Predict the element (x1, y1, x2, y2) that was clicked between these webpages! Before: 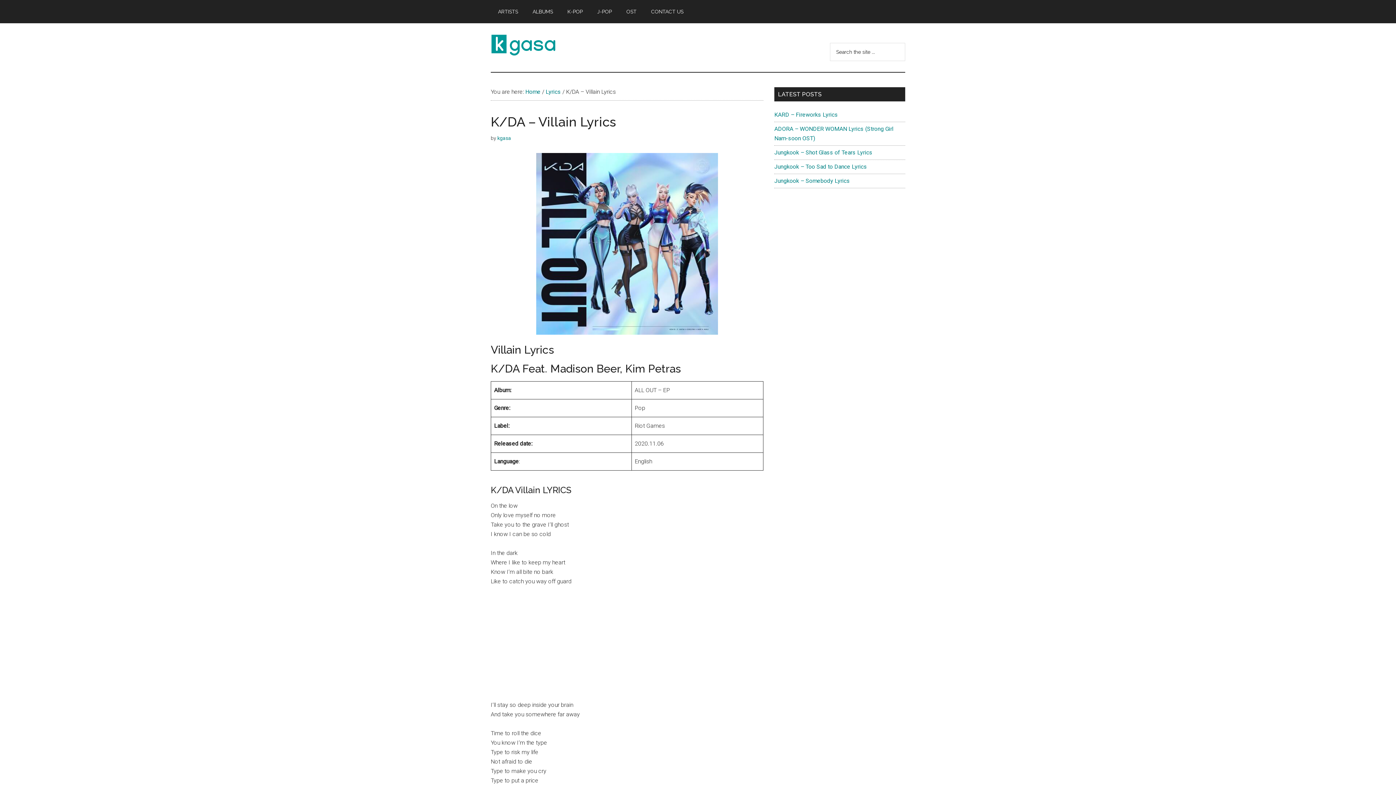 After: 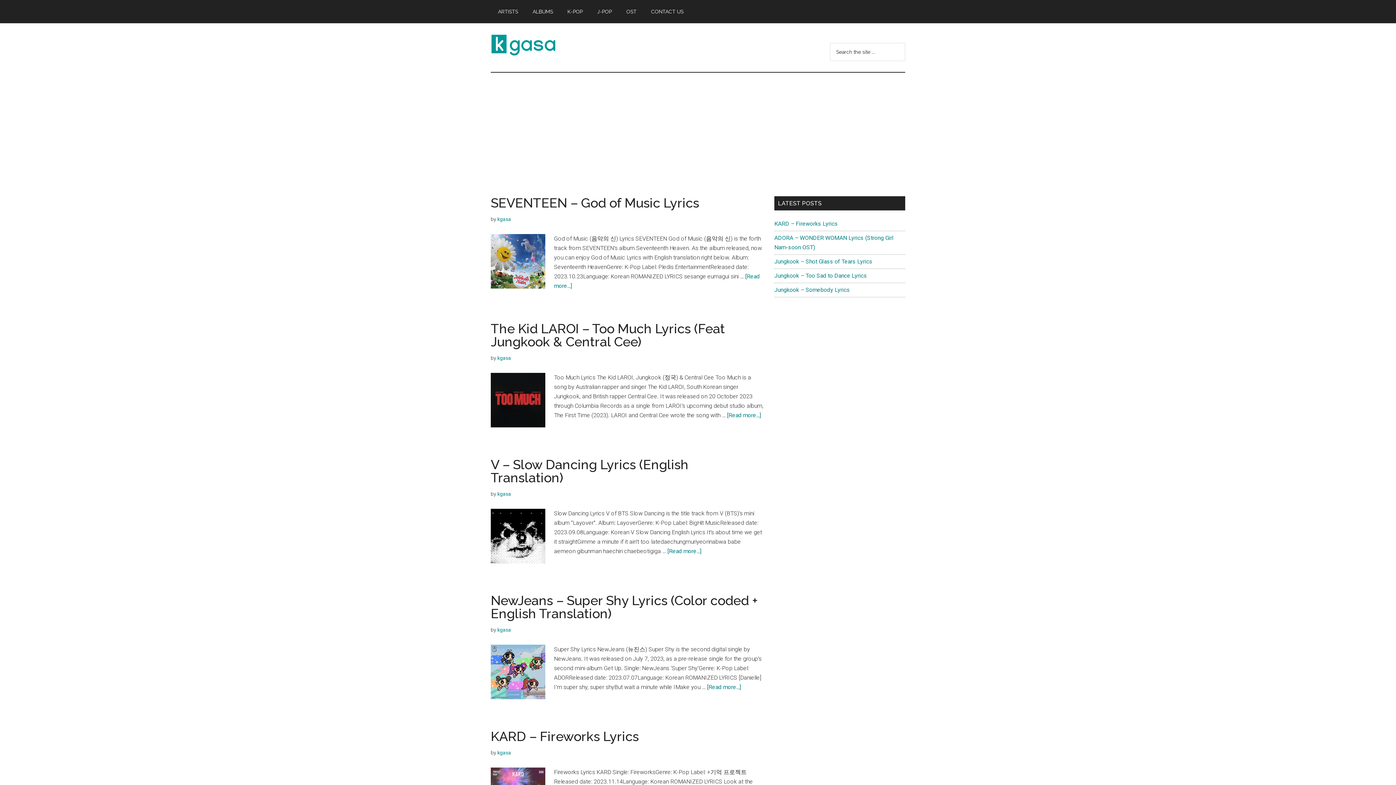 Action: bbox: (525, 88, 540, 95) label: Home